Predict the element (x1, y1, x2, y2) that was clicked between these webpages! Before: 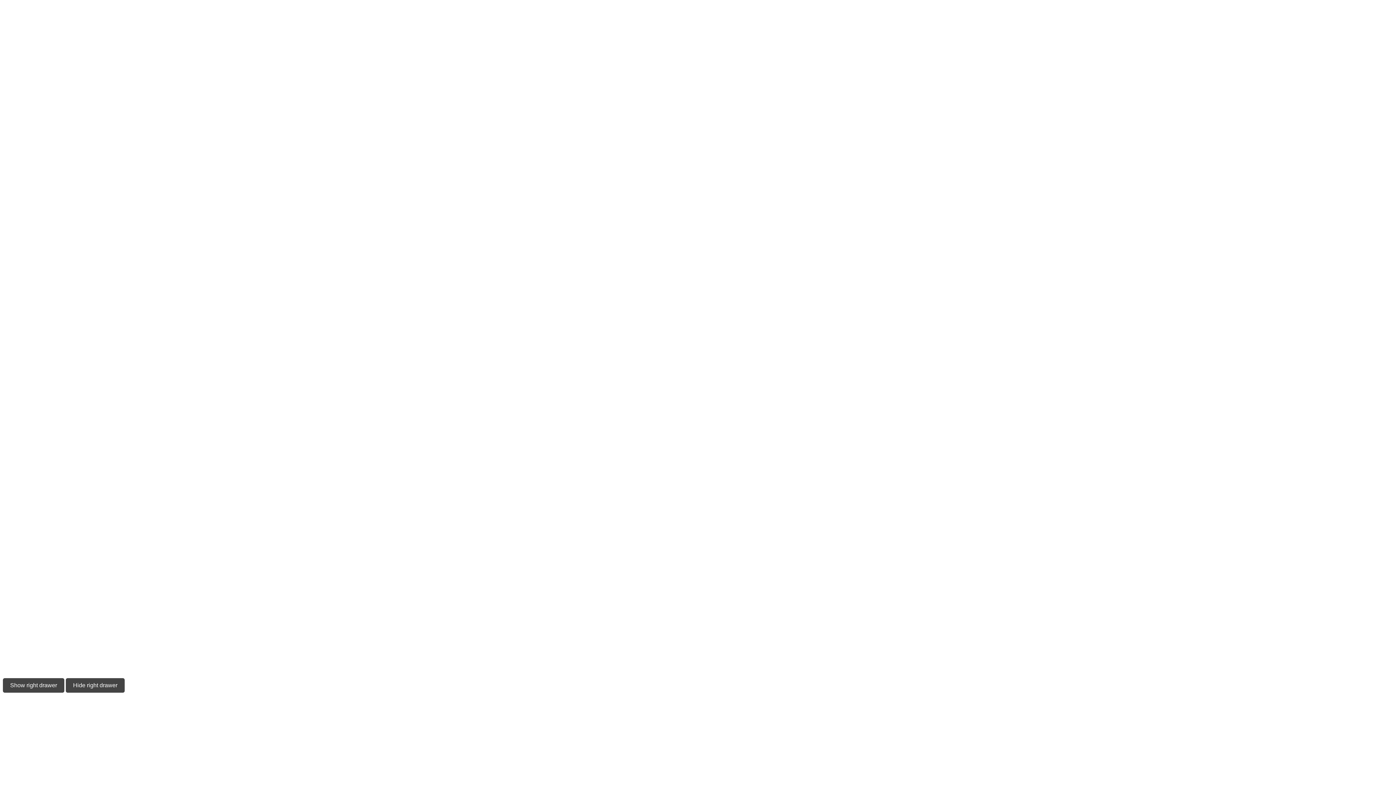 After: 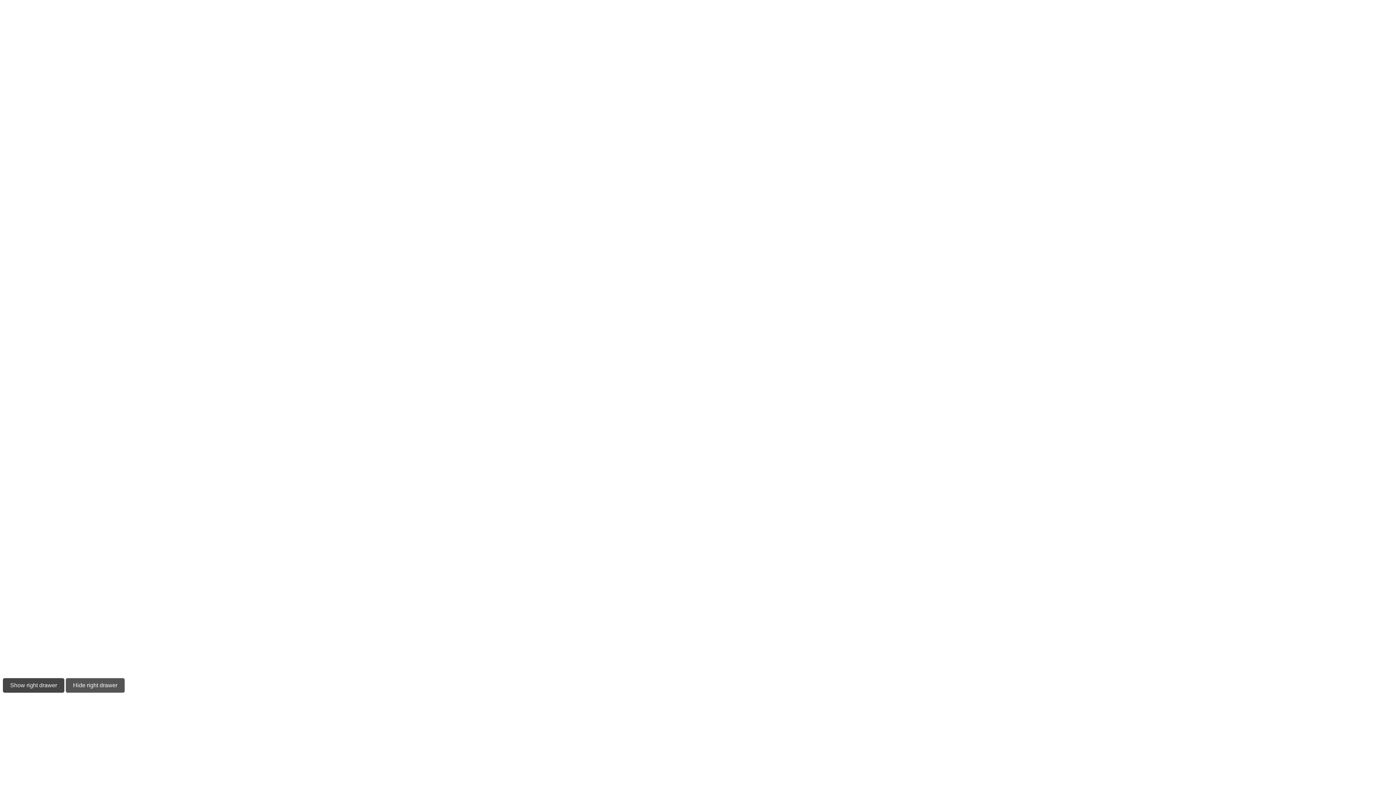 Action: bbox: (65, 678, 124, 693) label: Hide right drawer